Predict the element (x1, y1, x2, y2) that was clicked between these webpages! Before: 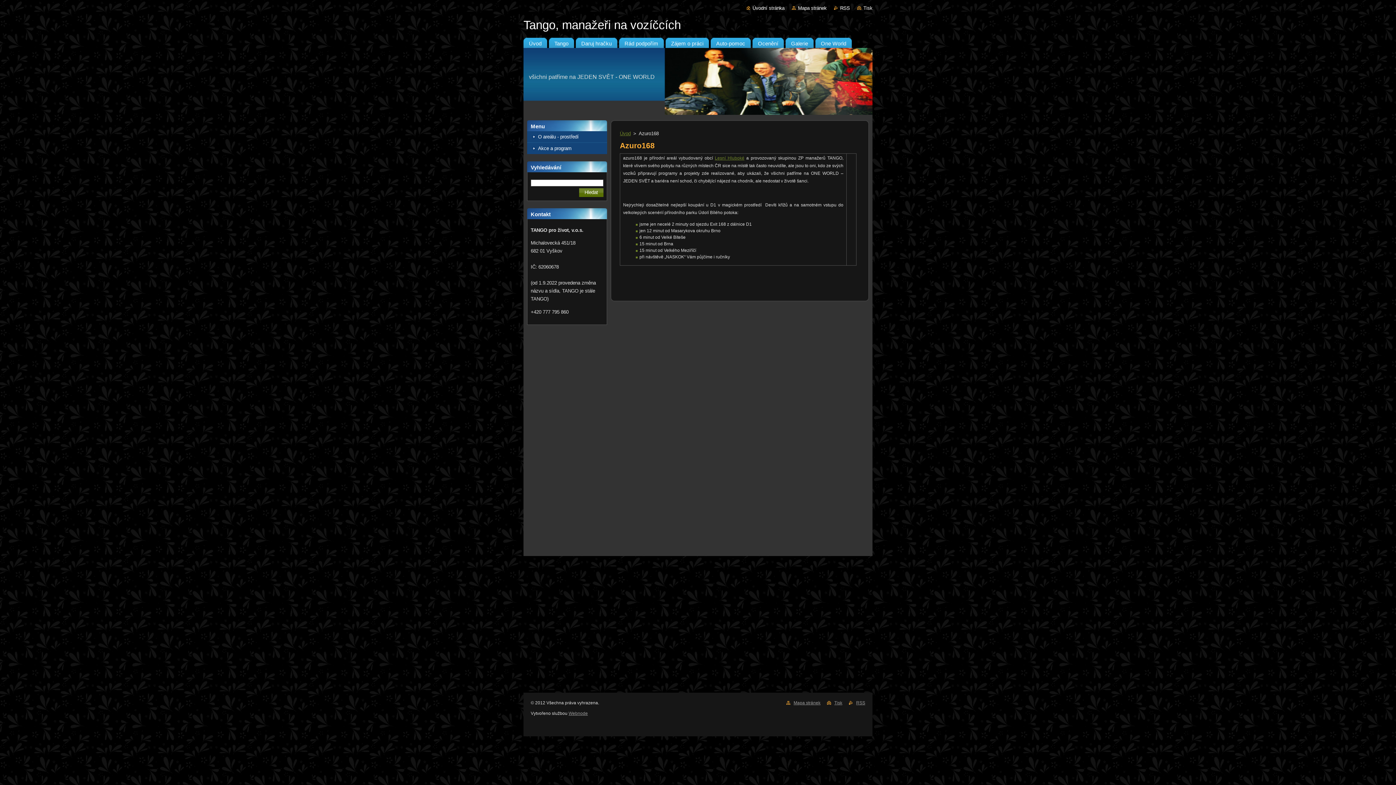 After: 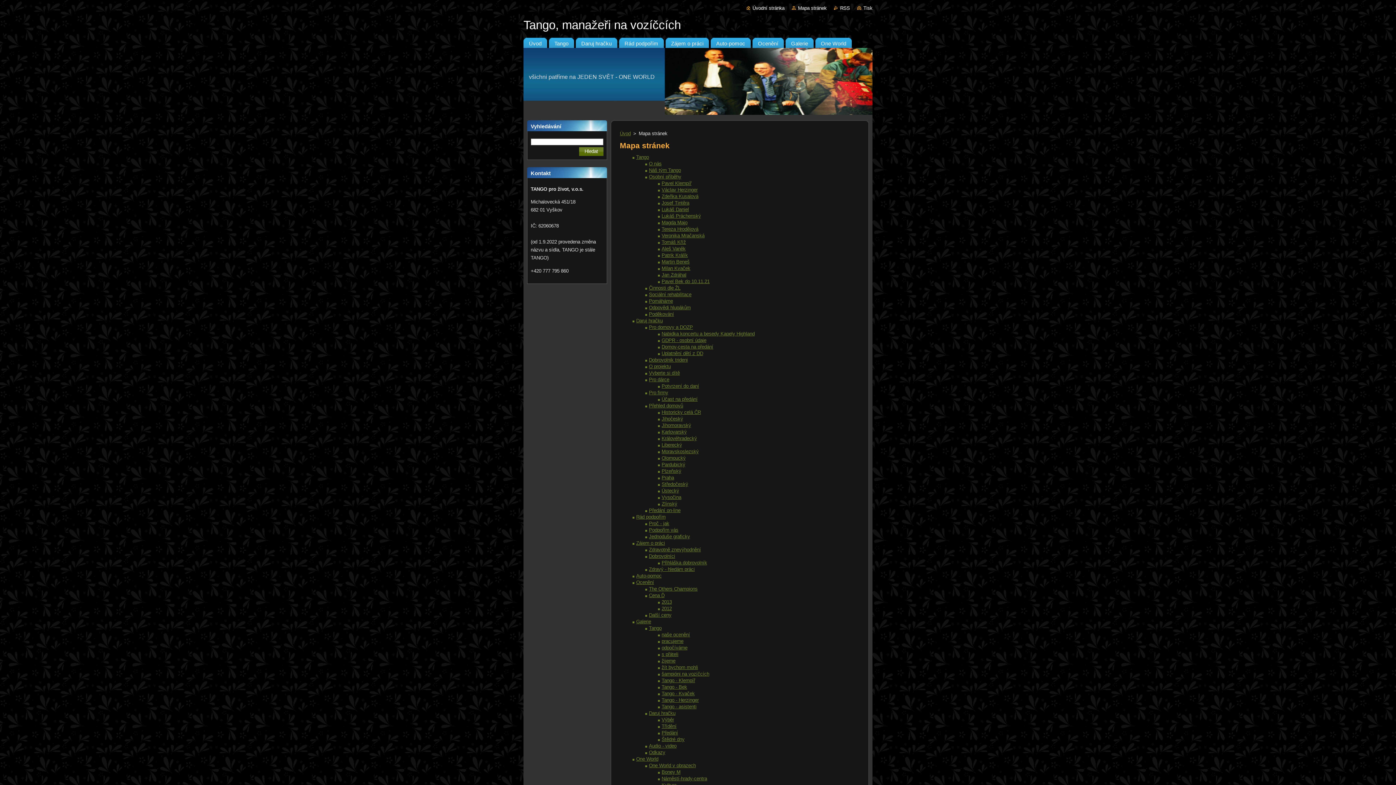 Action: label: Mapa stránek bbox: (793, 700, 820, 705)